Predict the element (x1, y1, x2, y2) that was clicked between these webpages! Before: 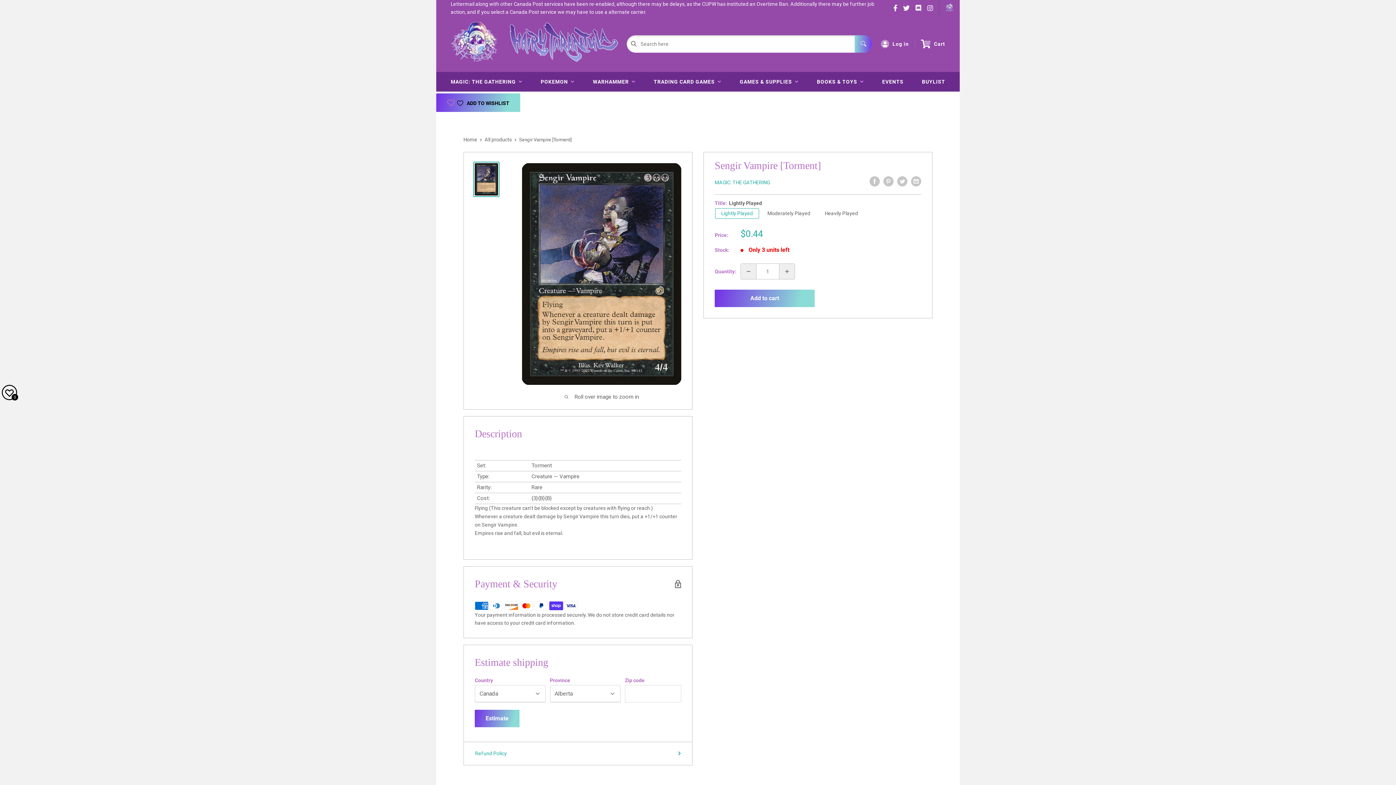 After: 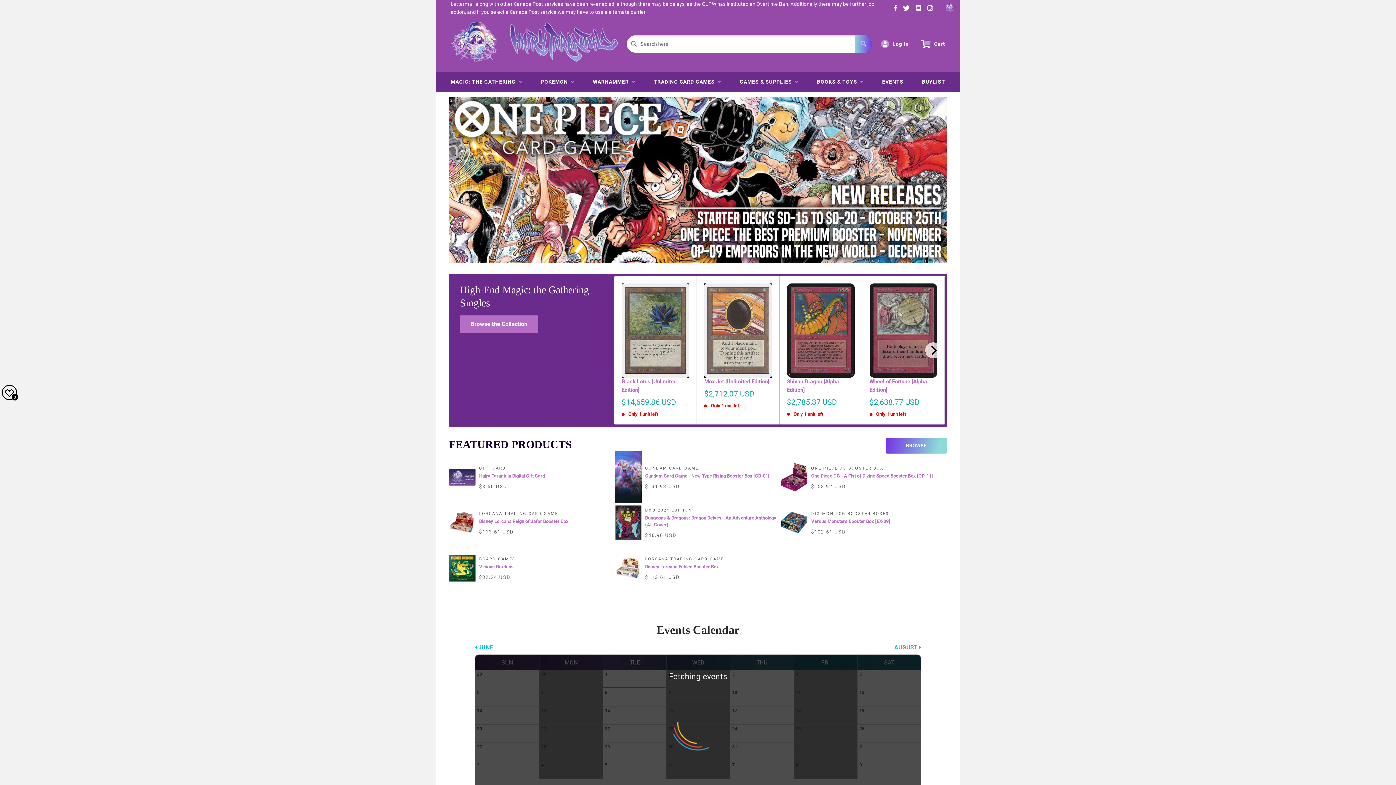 Action: label: Home bbox: (463, 136, 477, 142)